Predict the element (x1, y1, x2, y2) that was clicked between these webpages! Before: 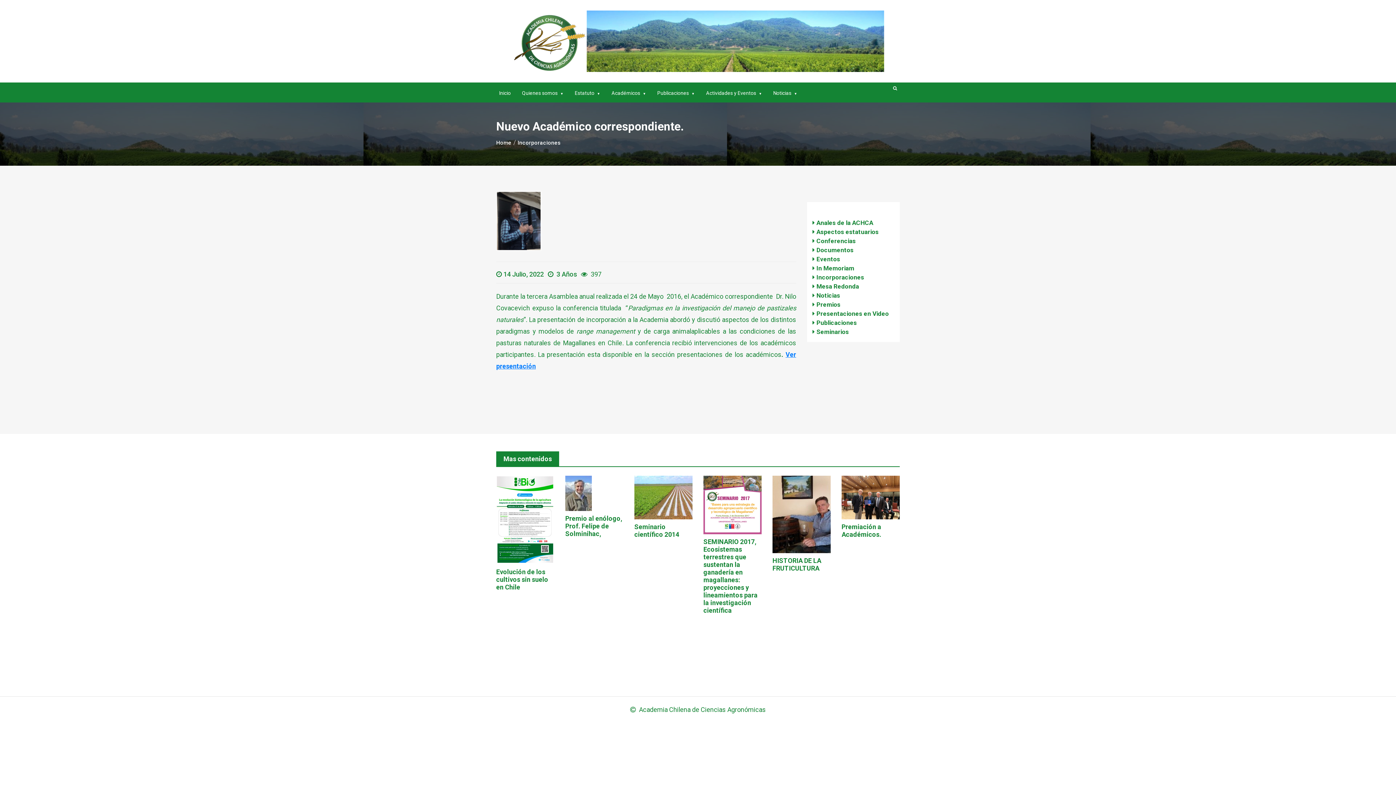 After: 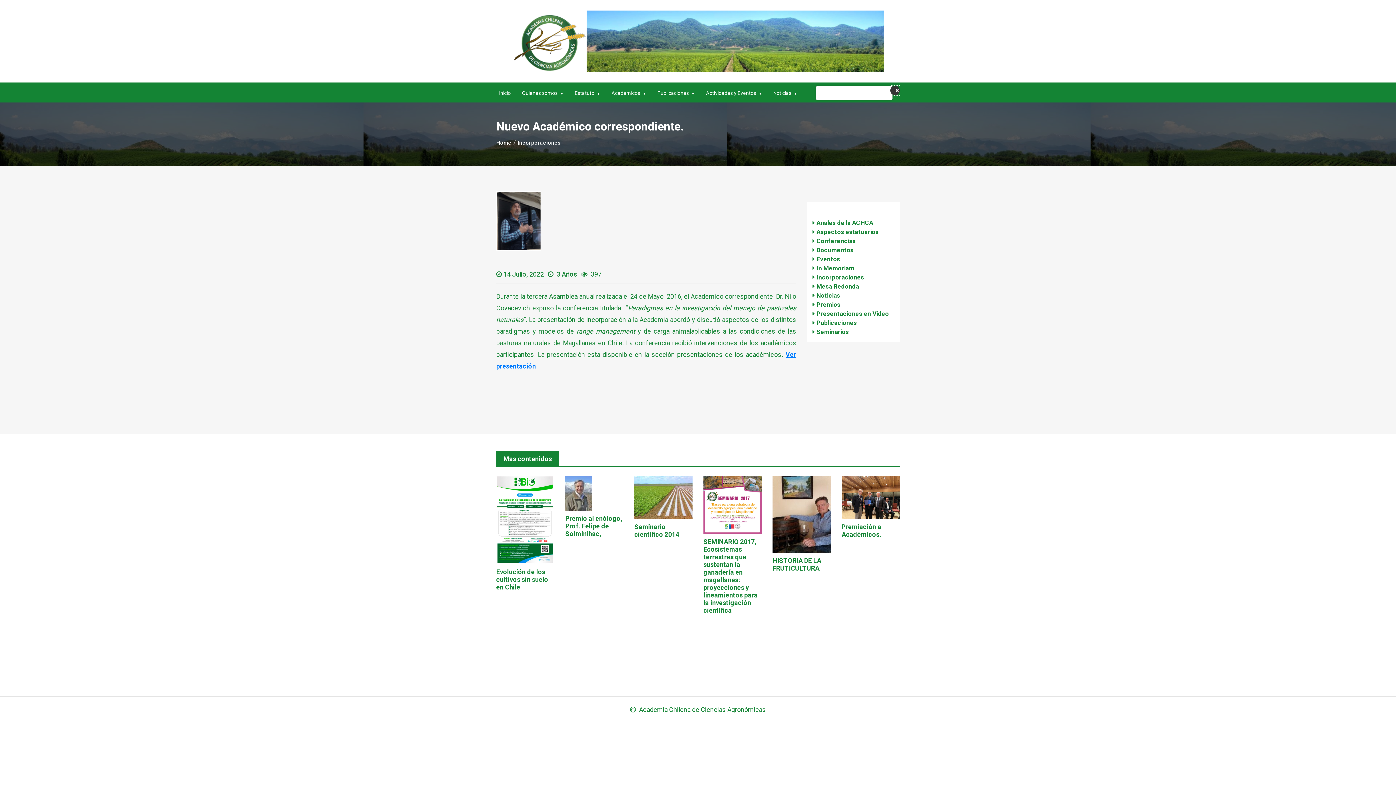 Action: bbox: (890, 85, 900, 95)